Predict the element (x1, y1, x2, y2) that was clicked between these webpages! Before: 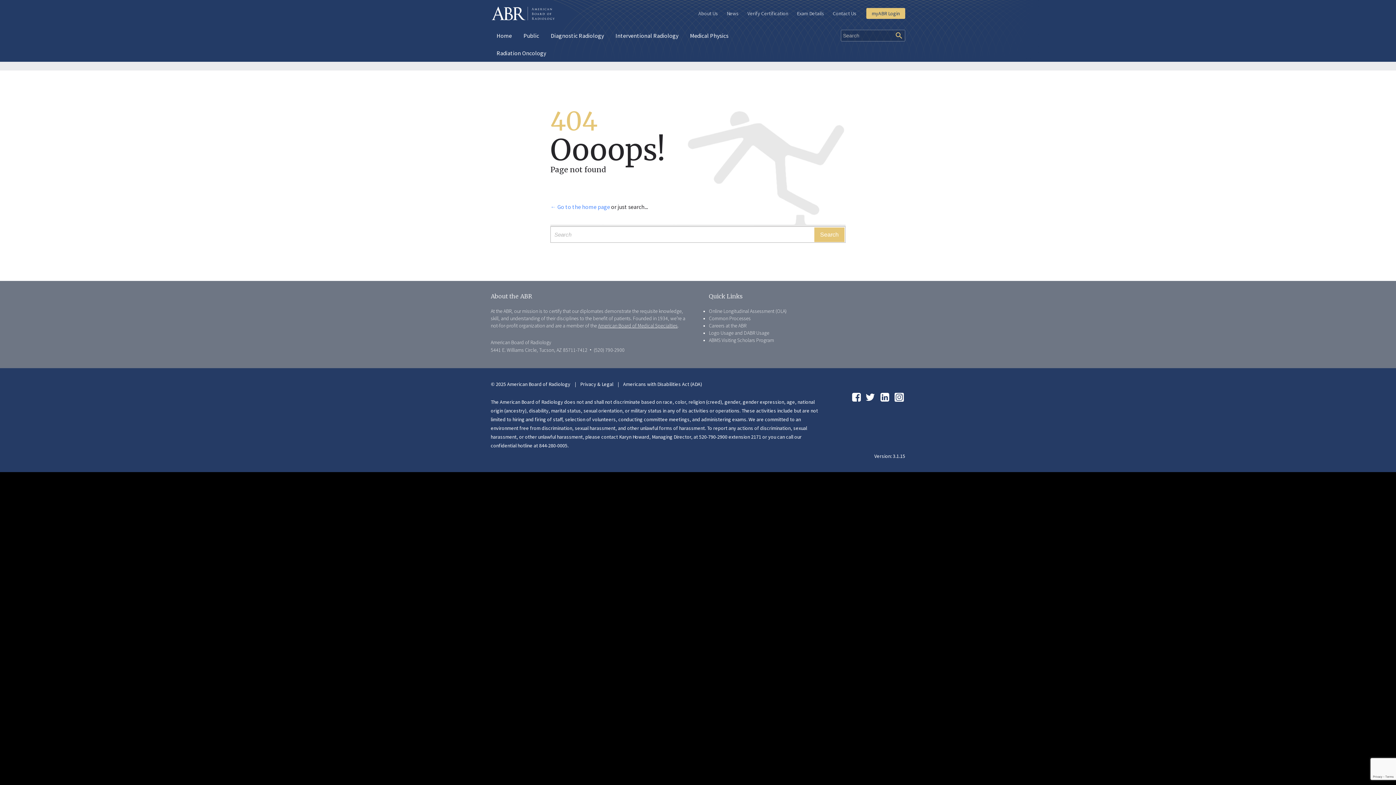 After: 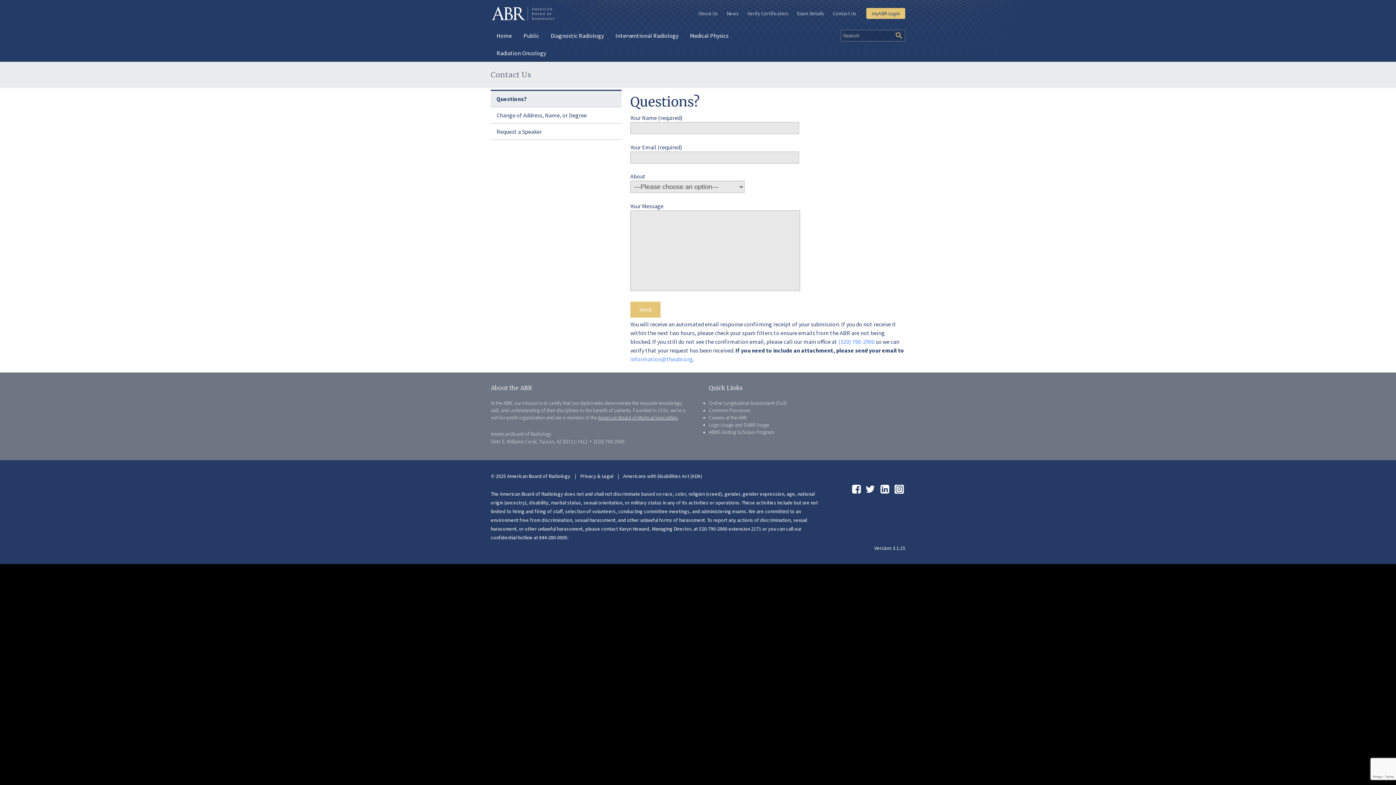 Action: bbox: (833, 10, 856, 16) label: Contact Us